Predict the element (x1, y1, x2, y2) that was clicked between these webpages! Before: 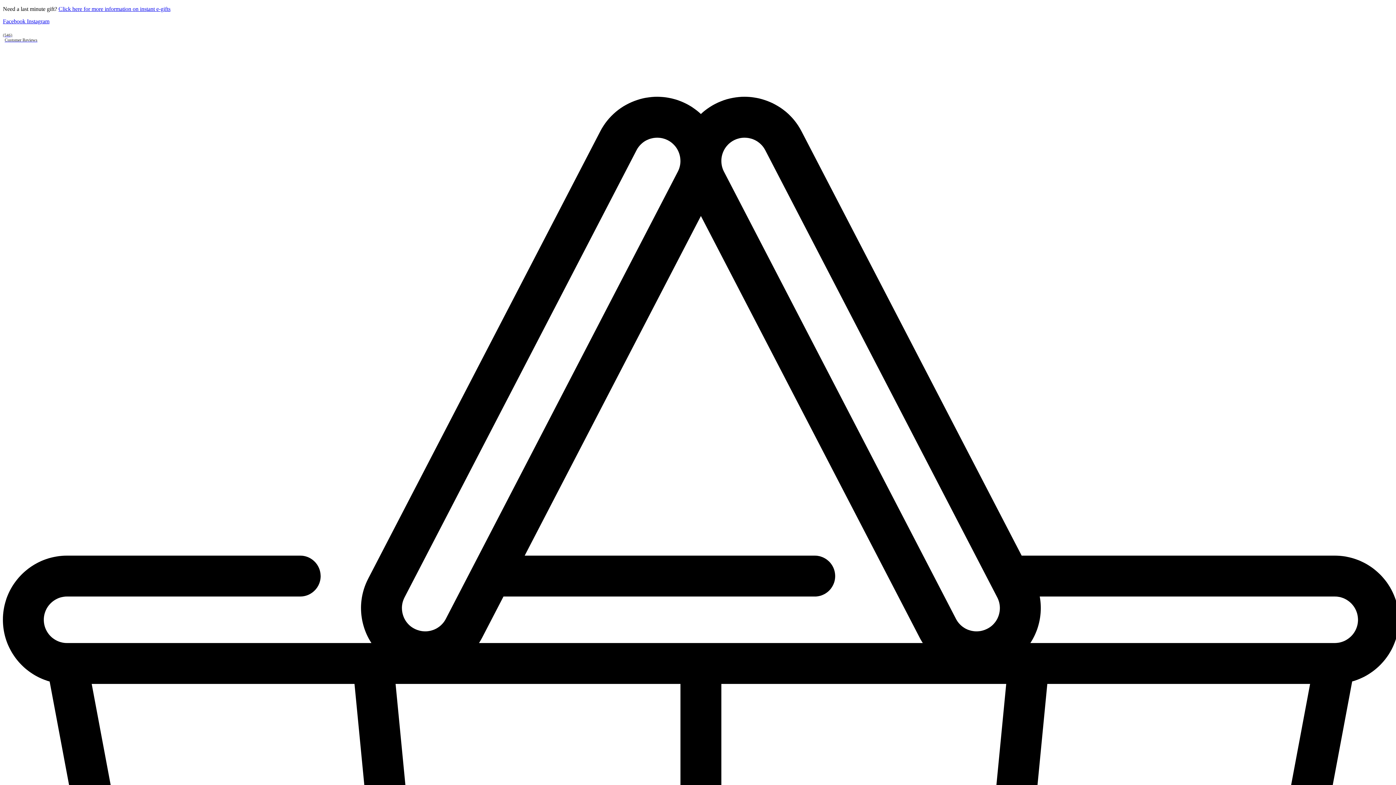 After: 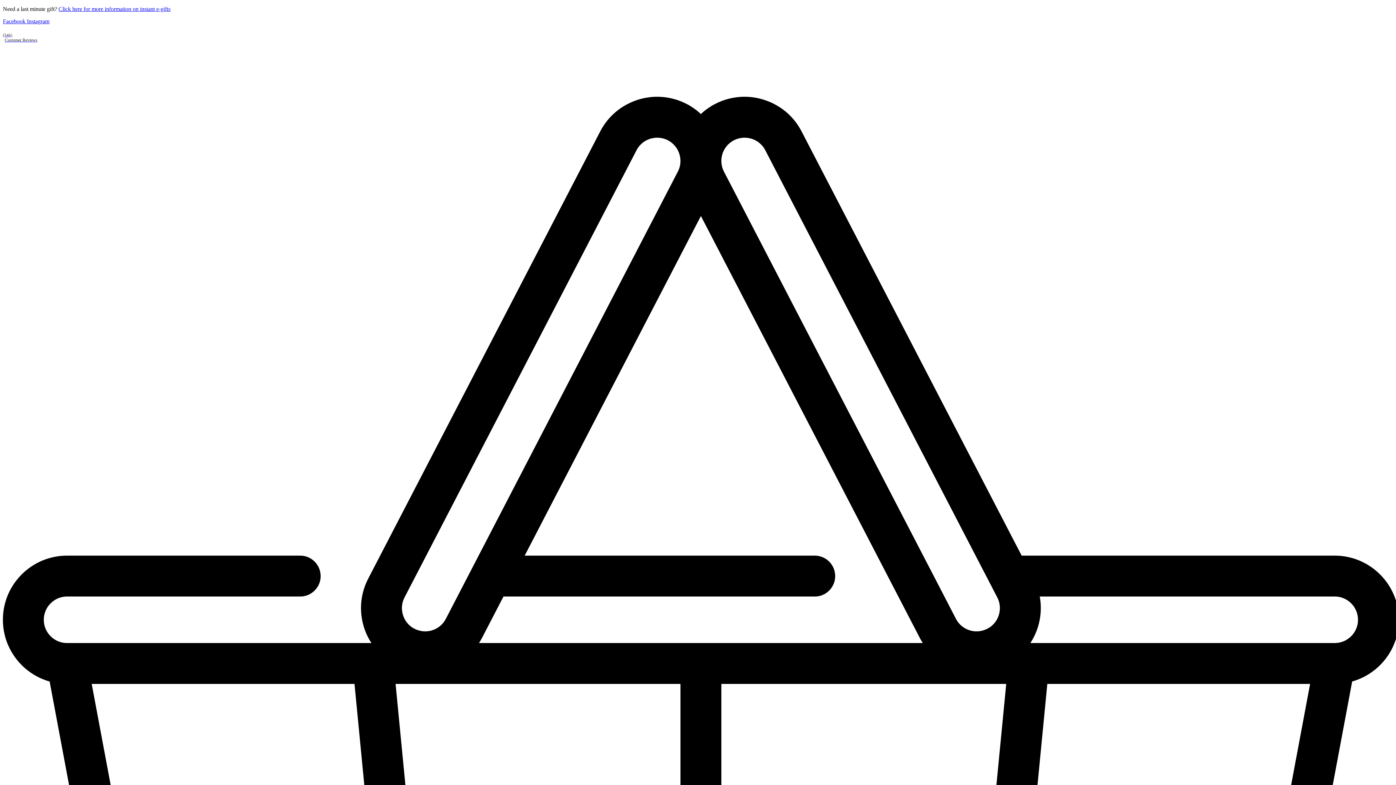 Action: bbox: (26, 18, 49, 24) label: Instagram